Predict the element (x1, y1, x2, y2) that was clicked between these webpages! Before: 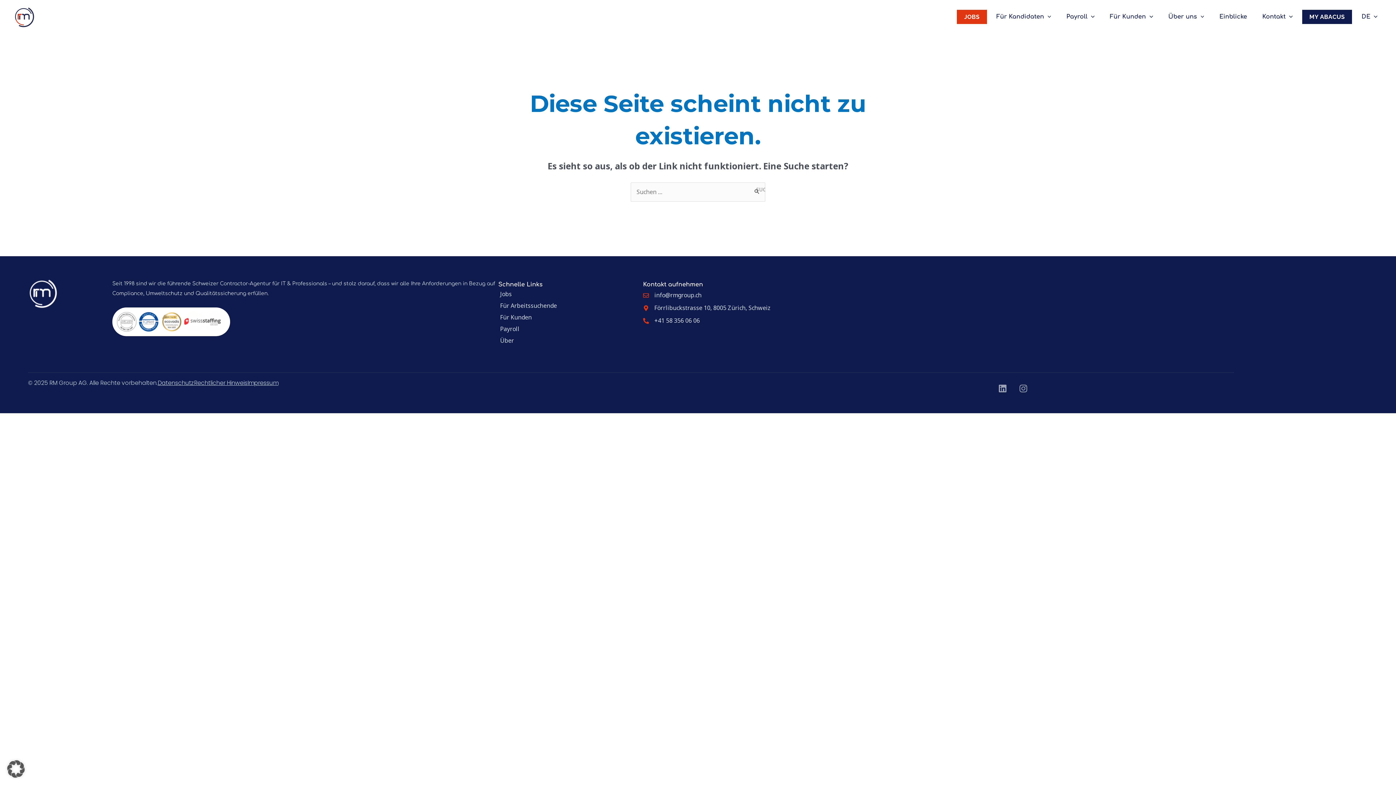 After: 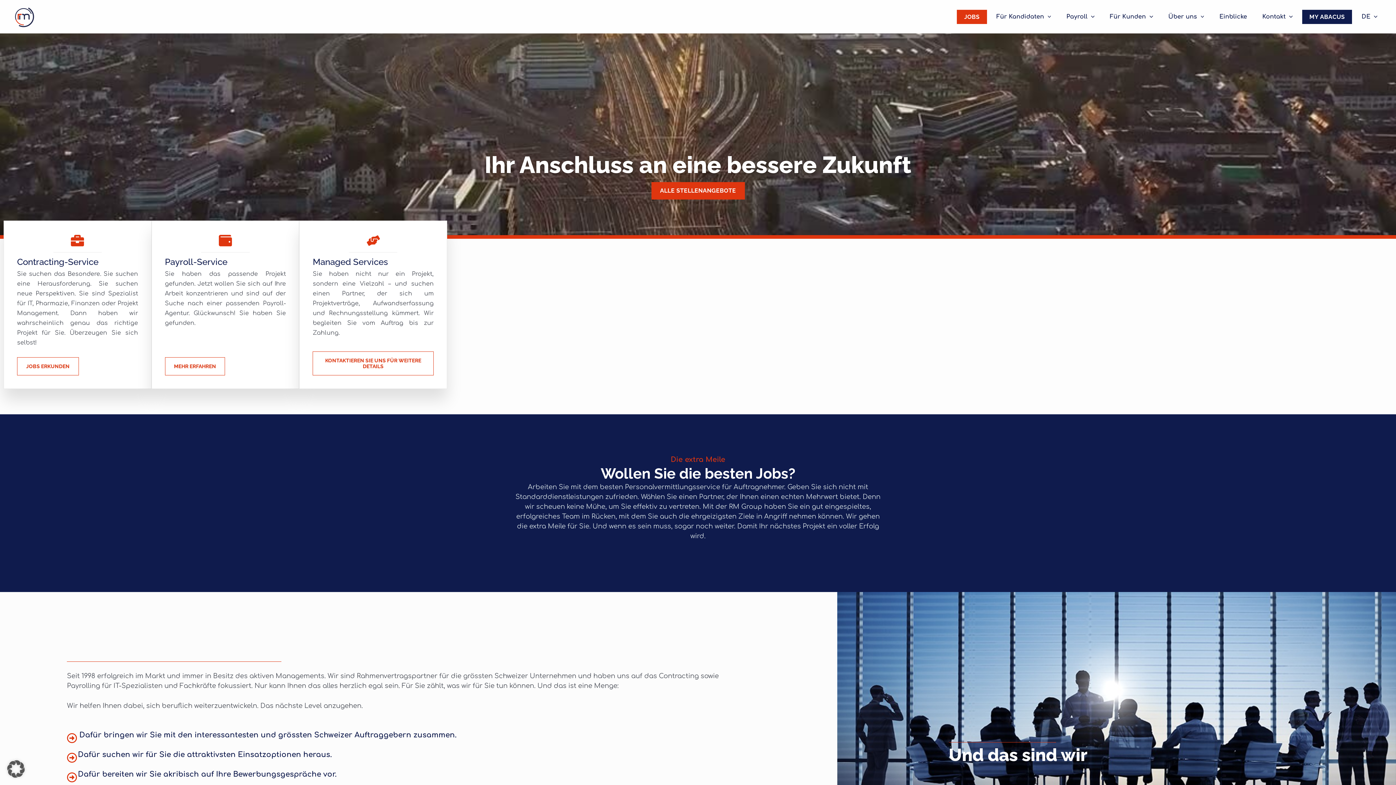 Action: label: DE bbox: (1356, 10, 1383, 23)